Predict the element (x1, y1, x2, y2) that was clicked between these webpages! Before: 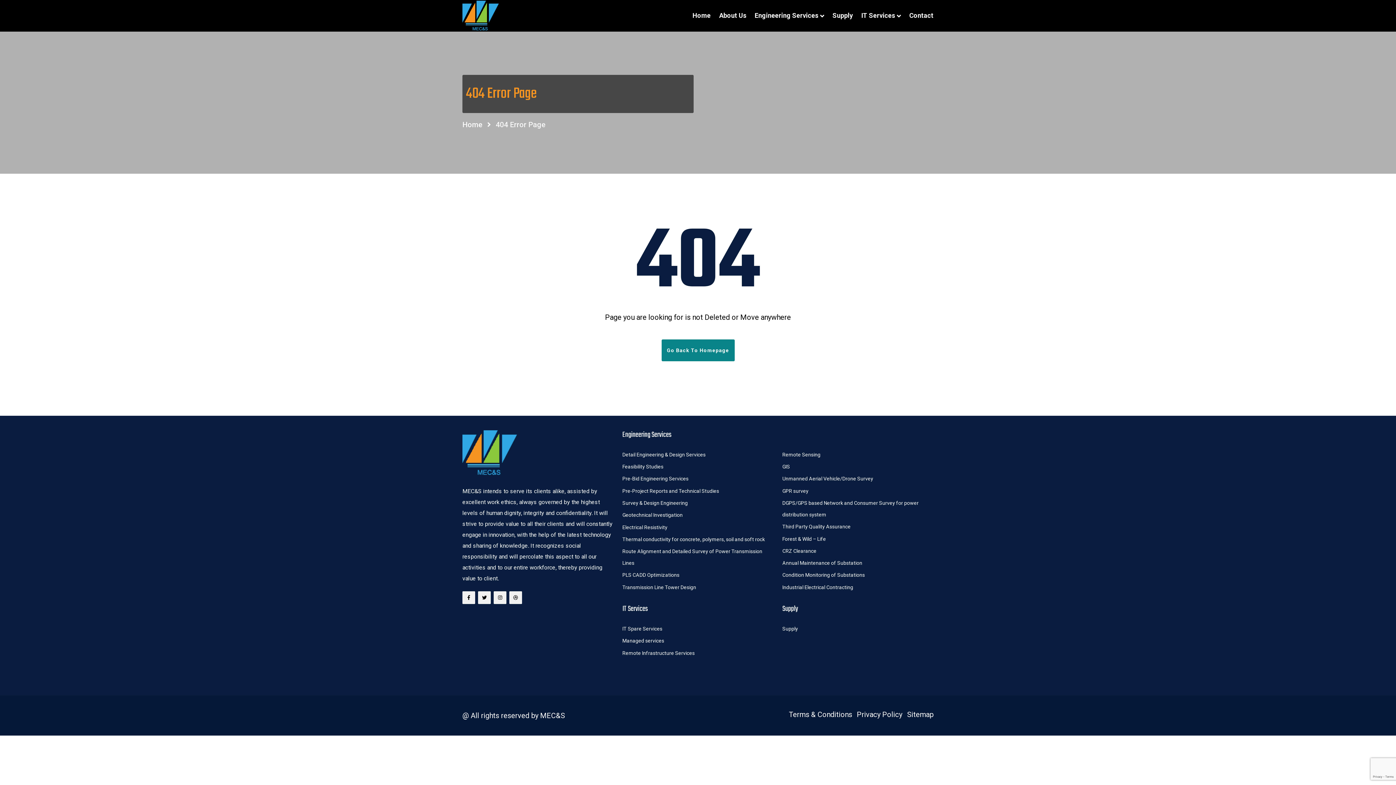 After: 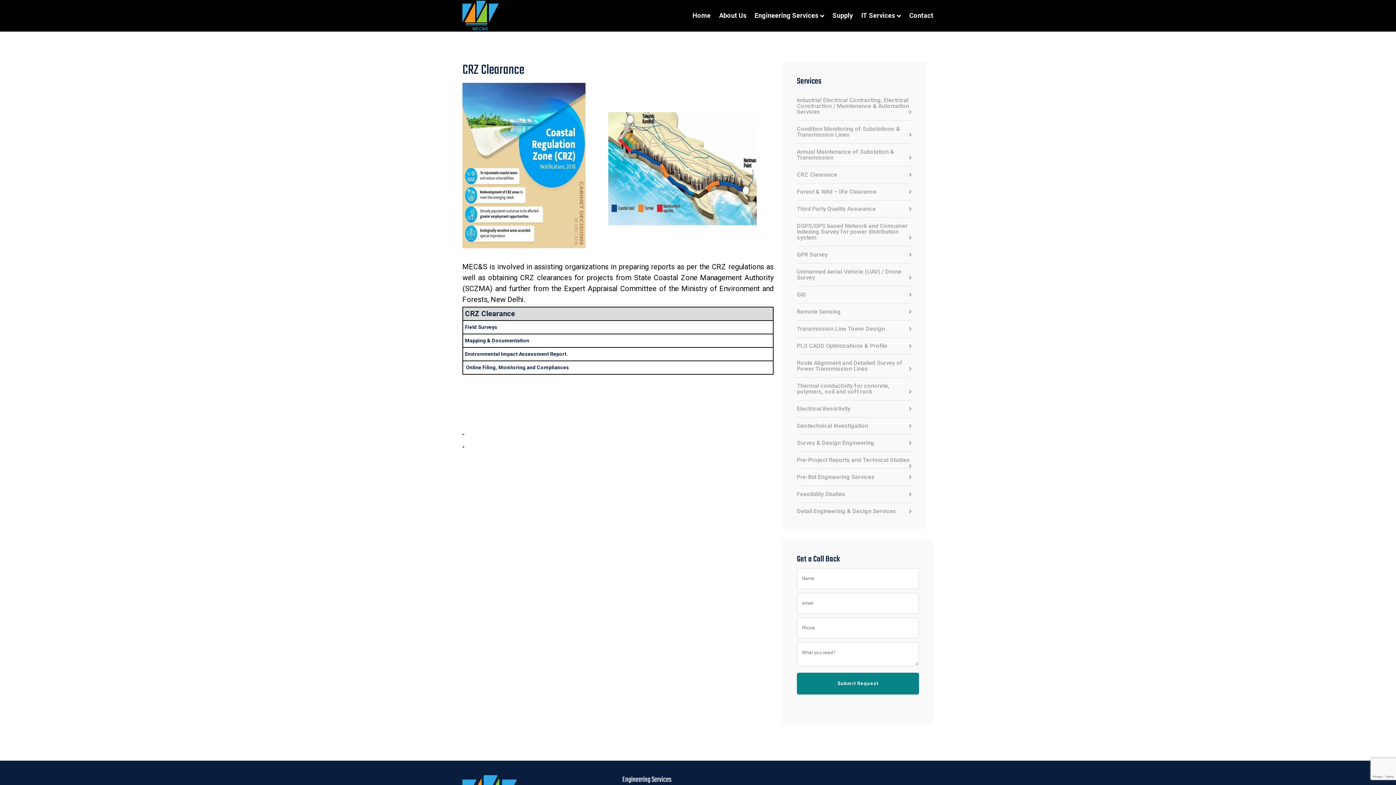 Action: label: CRZ Clearance bbox: (782, 545, 820, 557)